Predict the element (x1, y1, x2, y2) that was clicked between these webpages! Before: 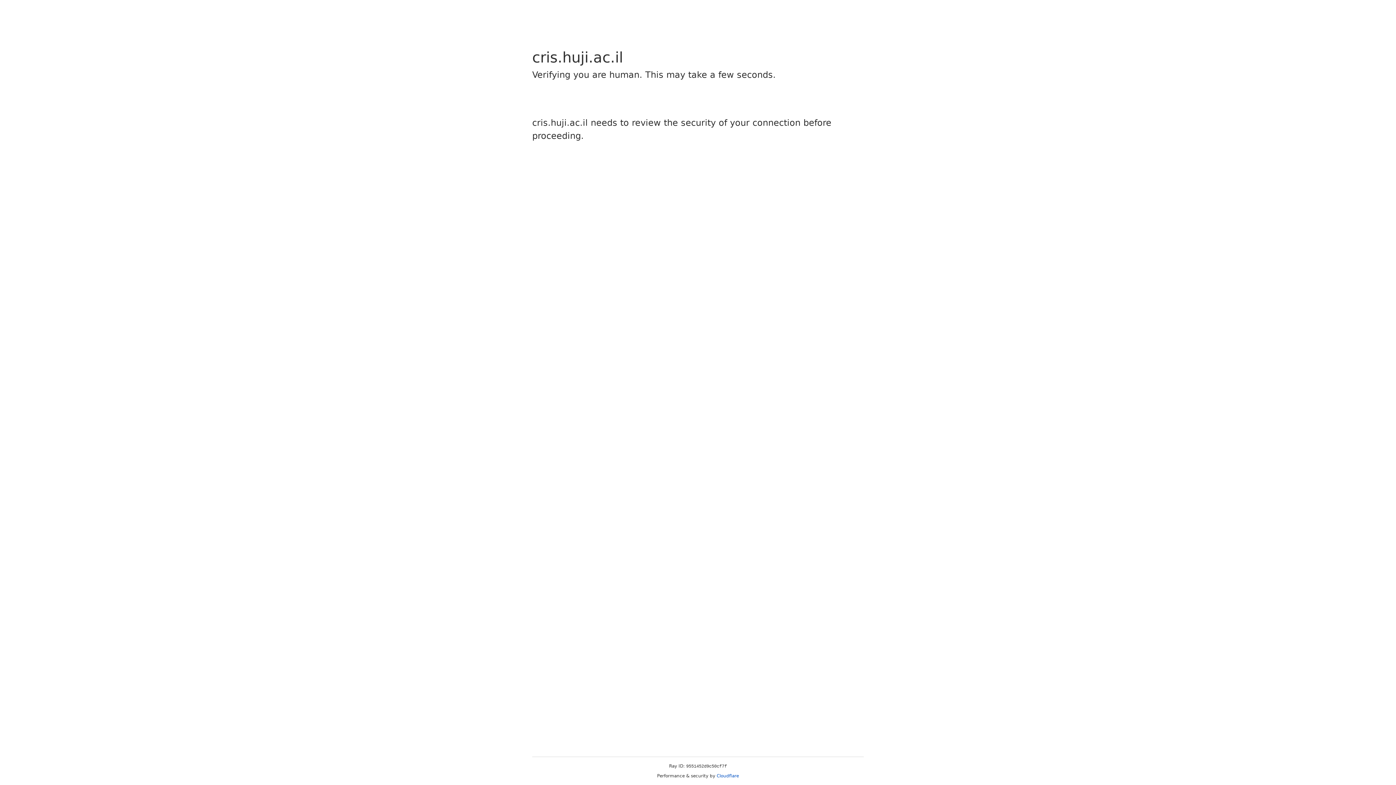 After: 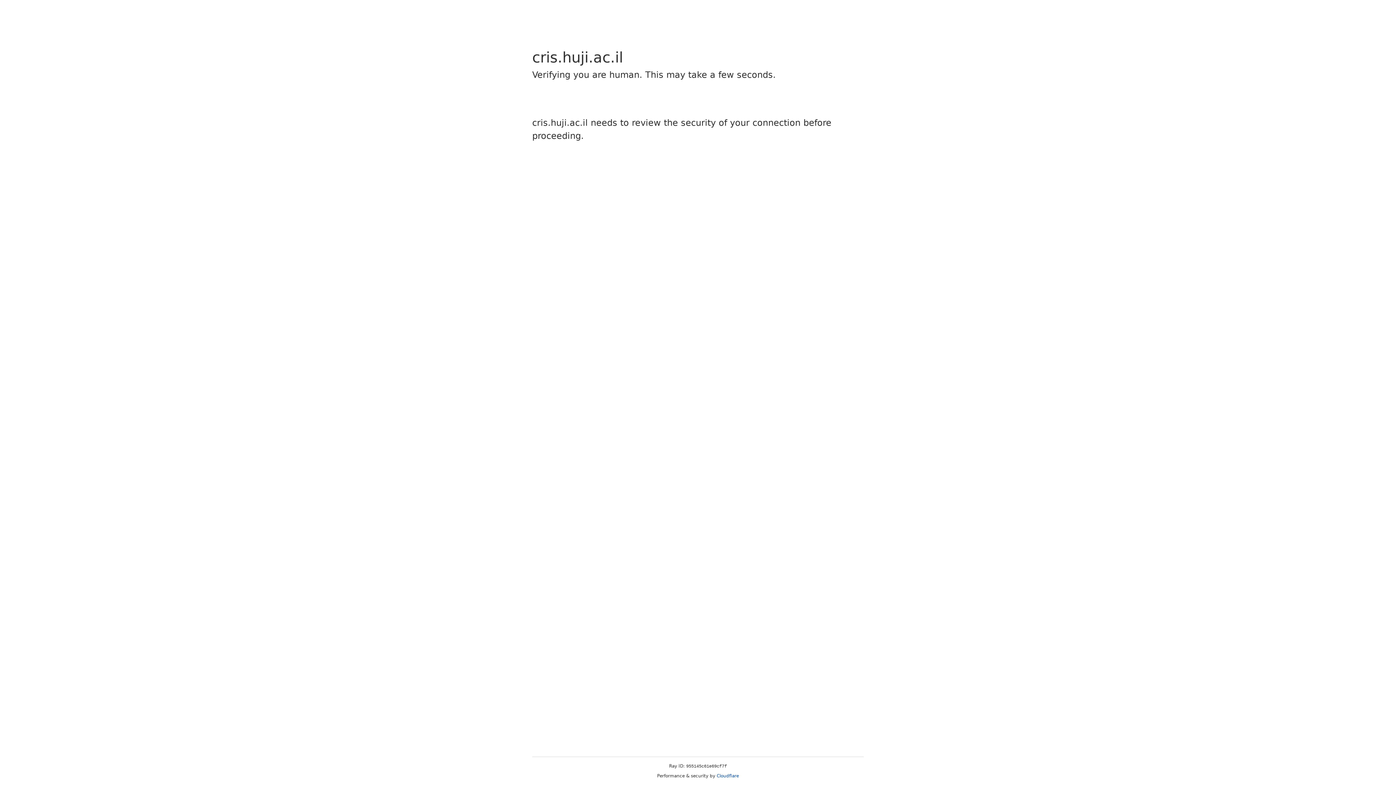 Action: label: Cloudflare bbox: (716, 773, 739, 778)